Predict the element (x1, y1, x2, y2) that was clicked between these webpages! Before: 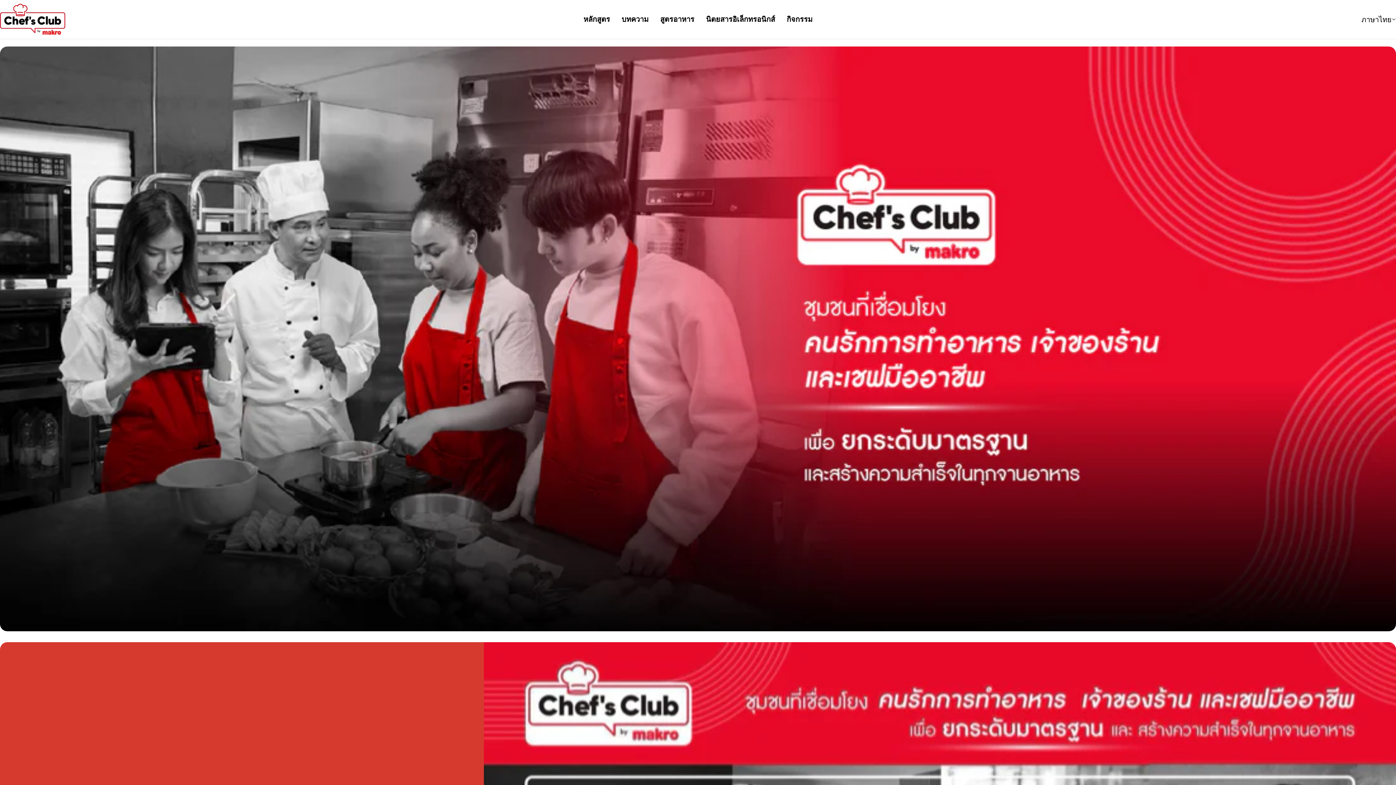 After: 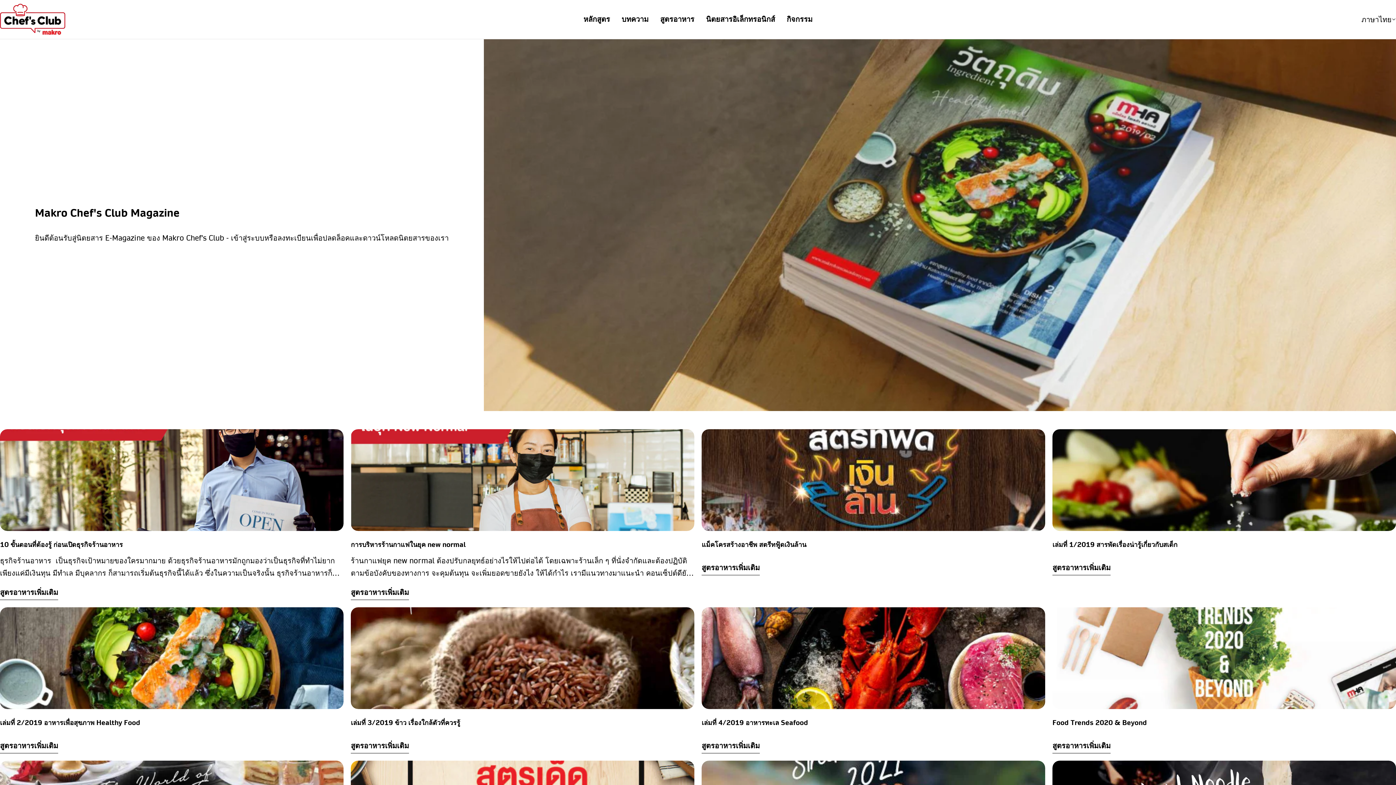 Action: label: นิตยสารอิเล็กทรอนิกส์ bbox: (700, 13, 781, 25)